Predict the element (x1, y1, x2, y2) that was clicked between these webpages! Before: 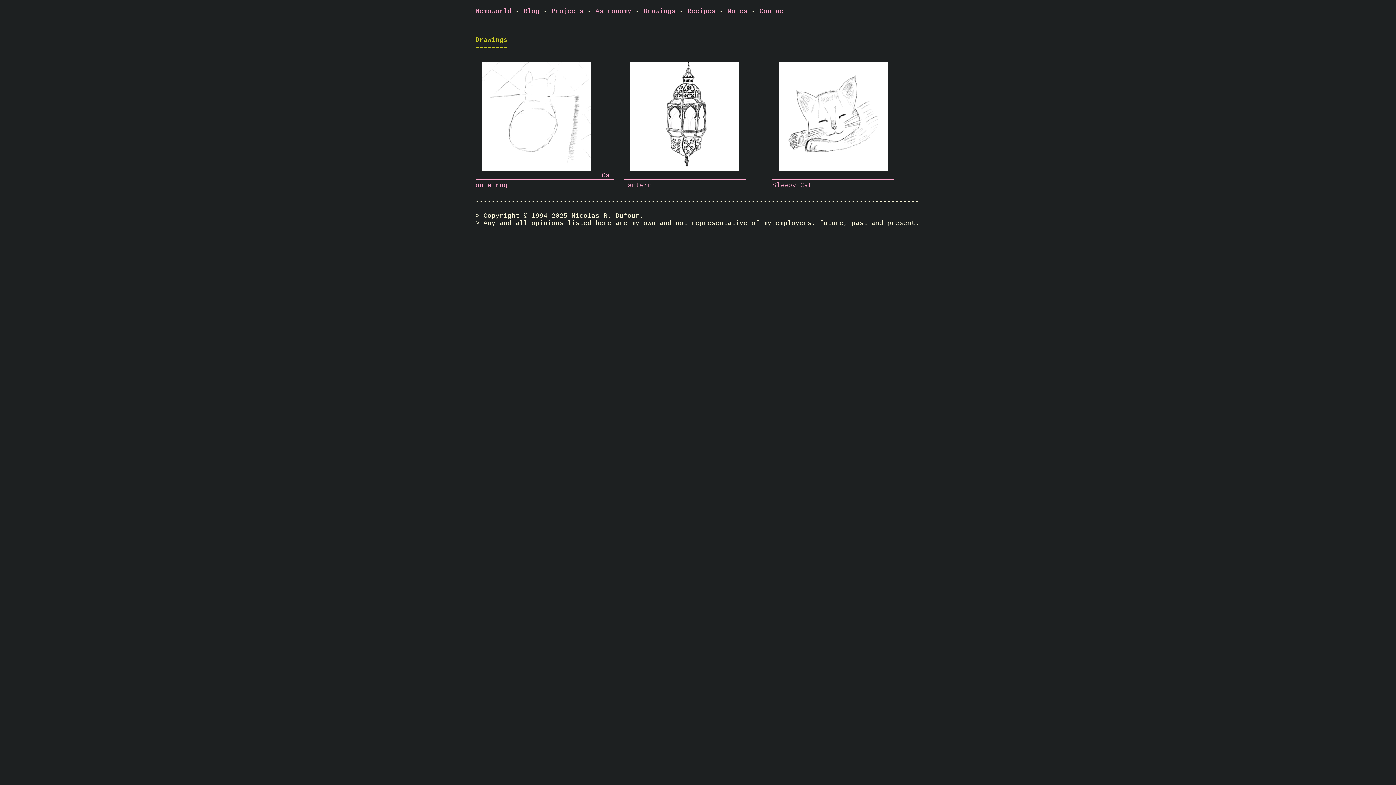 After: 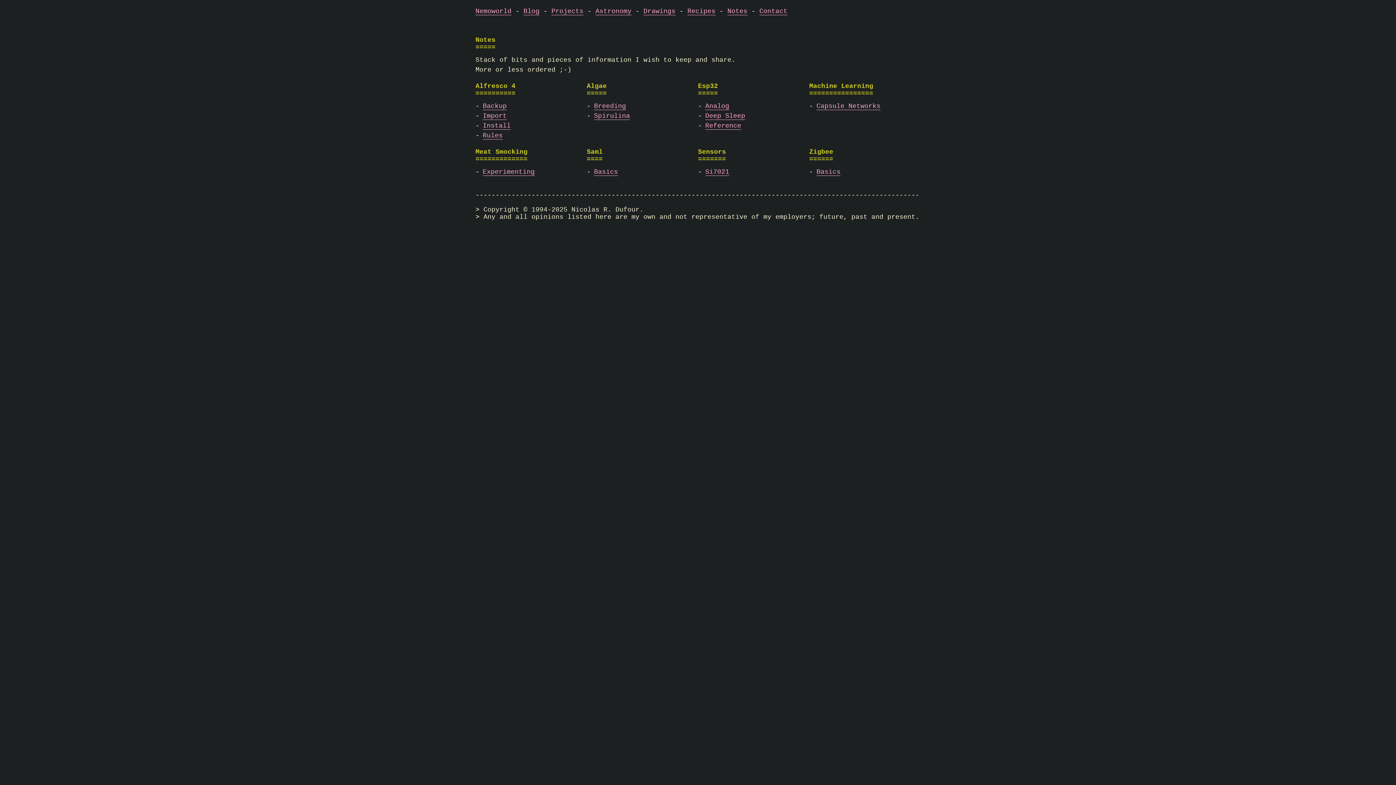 Action: label: Notes bbox: (727, 7, 747, 15)